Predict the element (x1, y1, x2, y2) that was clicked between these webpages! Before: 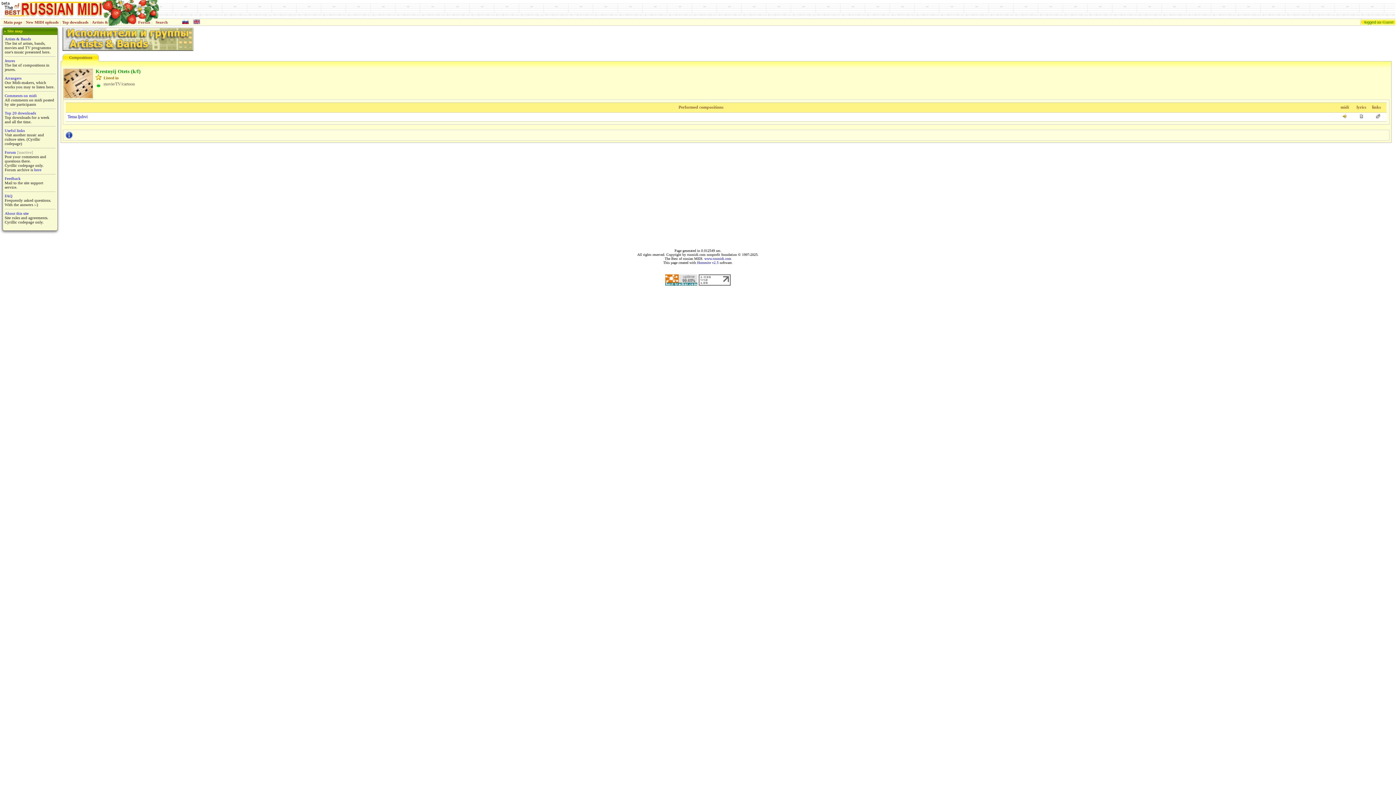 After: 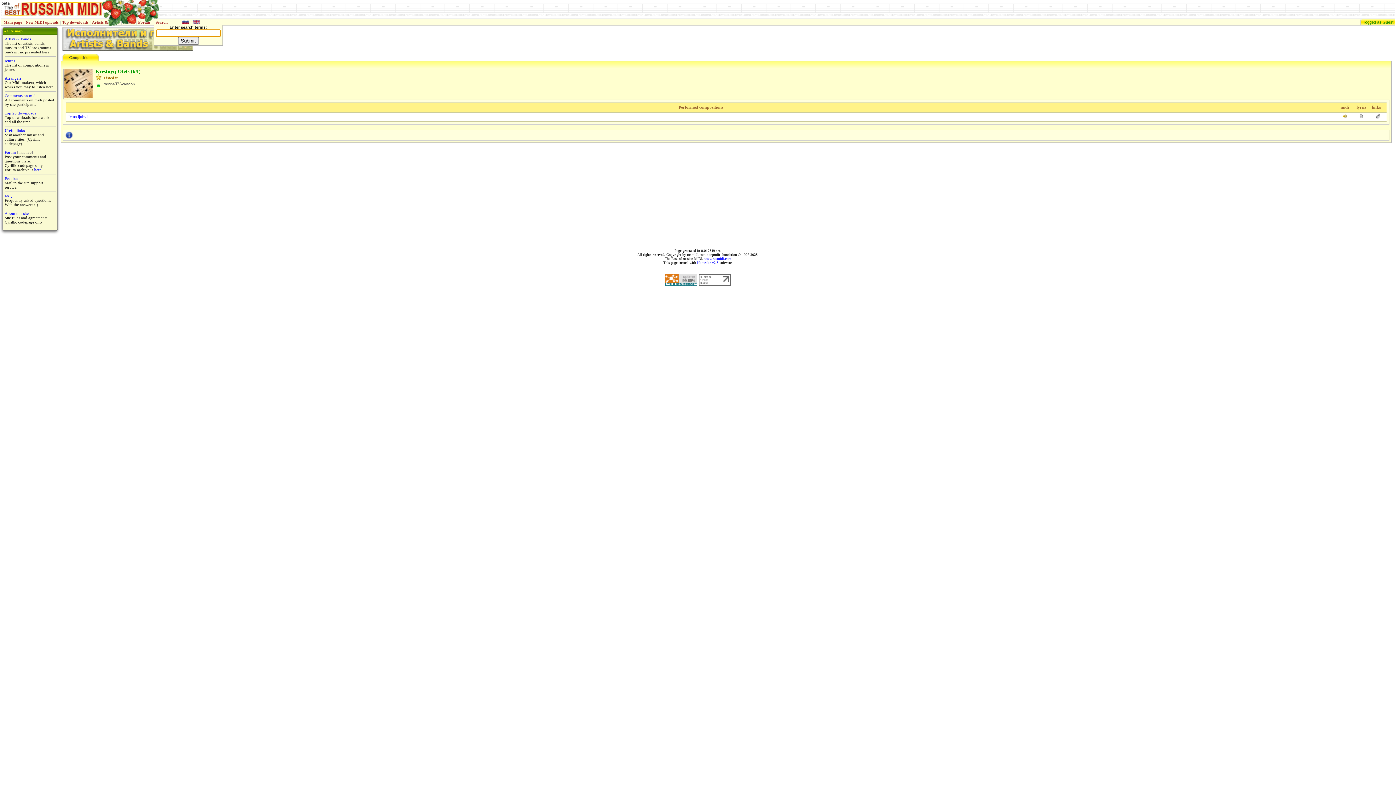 Action: label: Search bbox: (155, 20, 167, 24)